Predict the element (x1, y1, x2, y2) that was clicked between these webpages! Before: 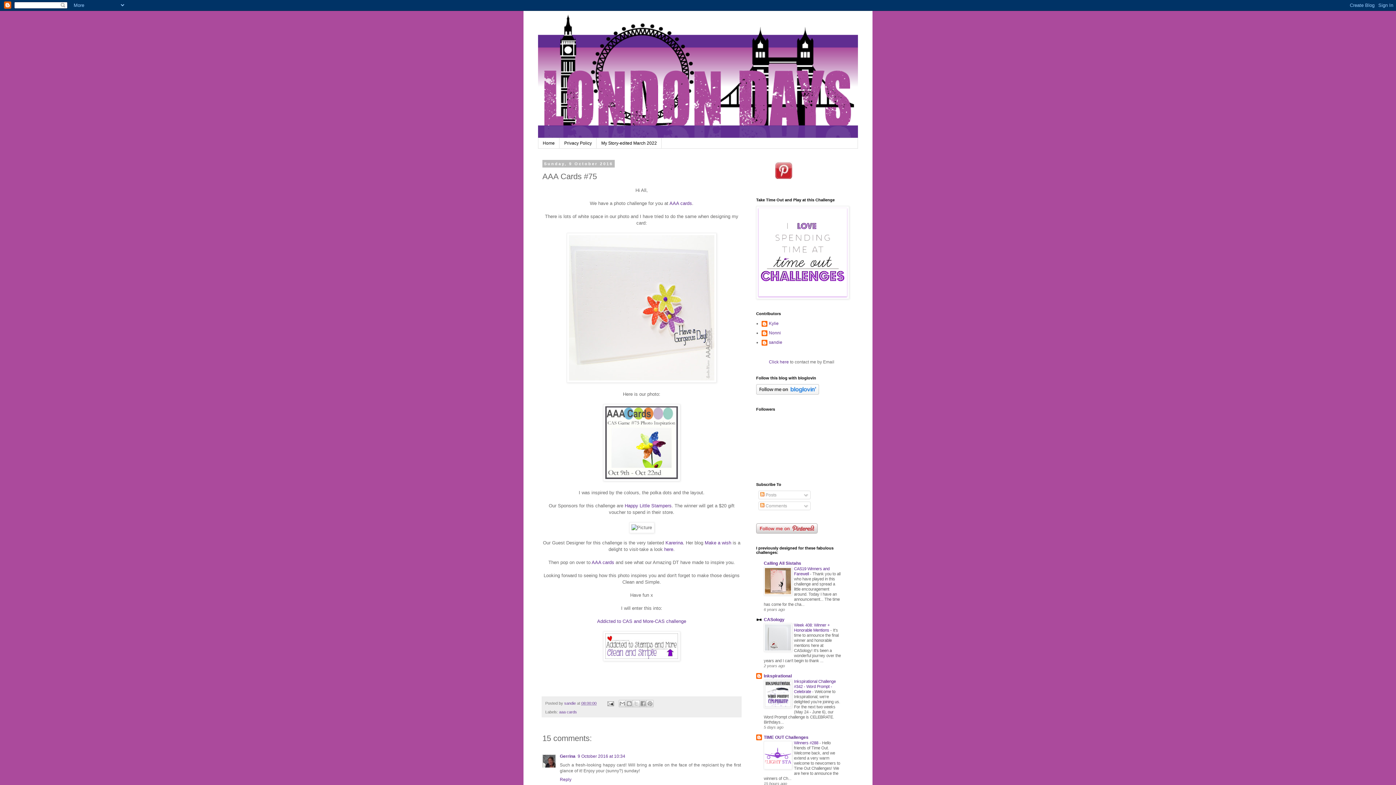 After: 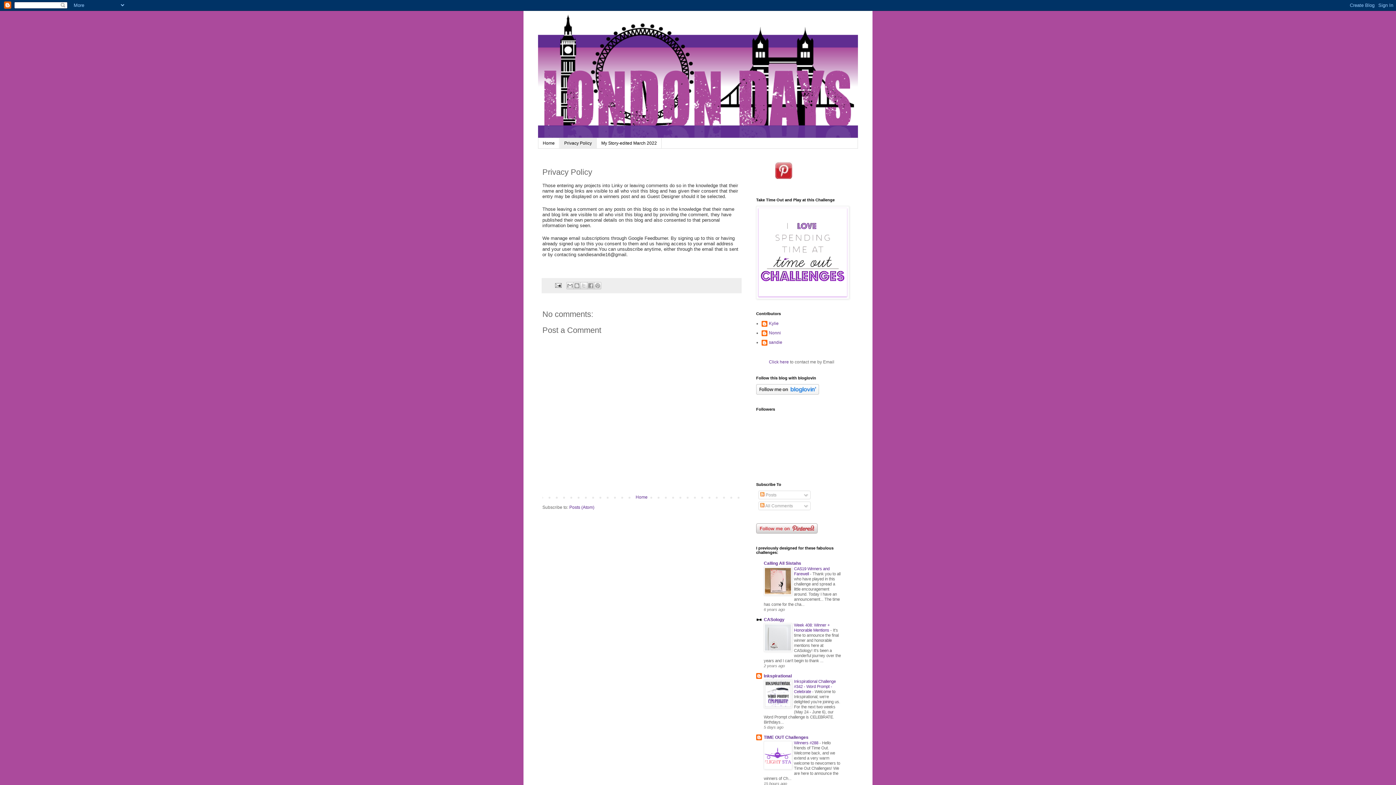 Action: bbox: (559, 138, 596, 148) label: Privacy Policy